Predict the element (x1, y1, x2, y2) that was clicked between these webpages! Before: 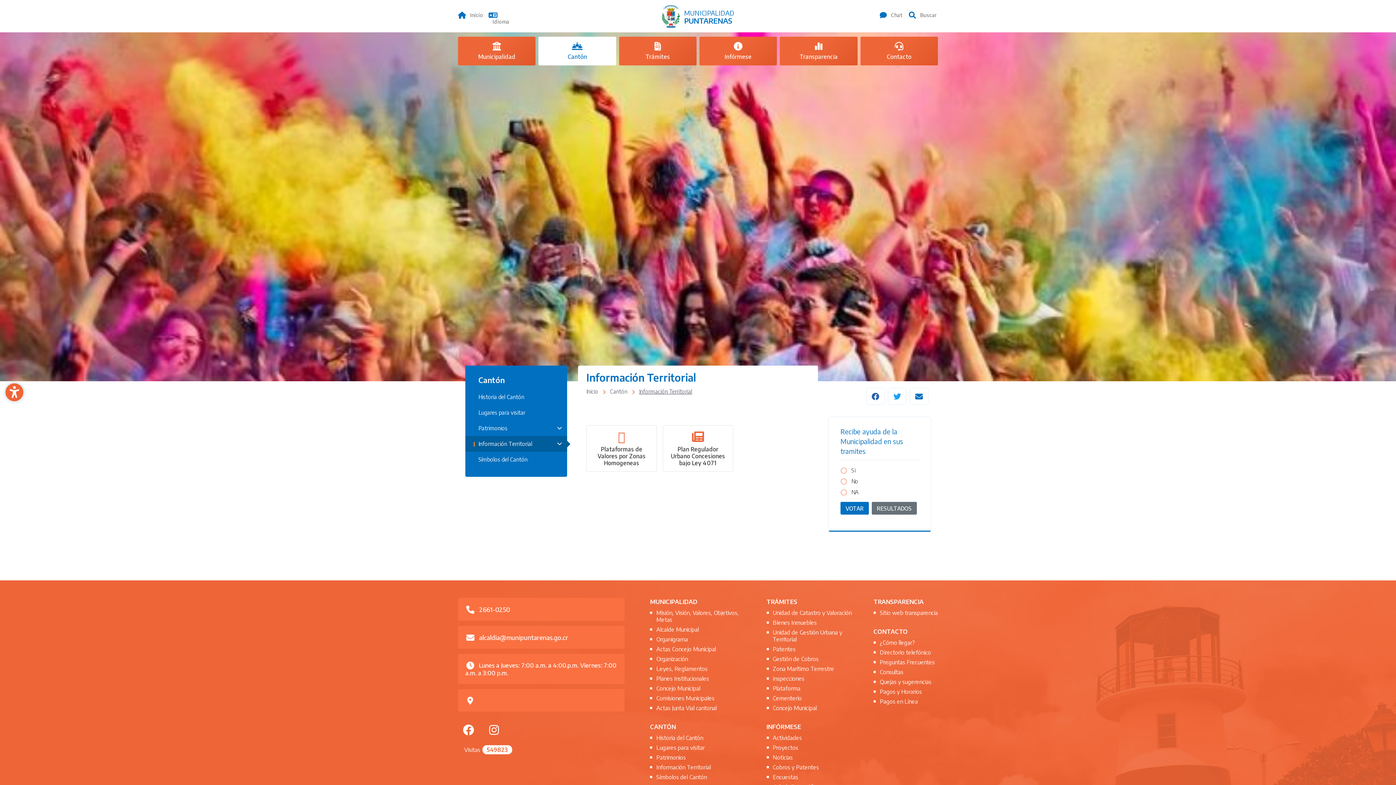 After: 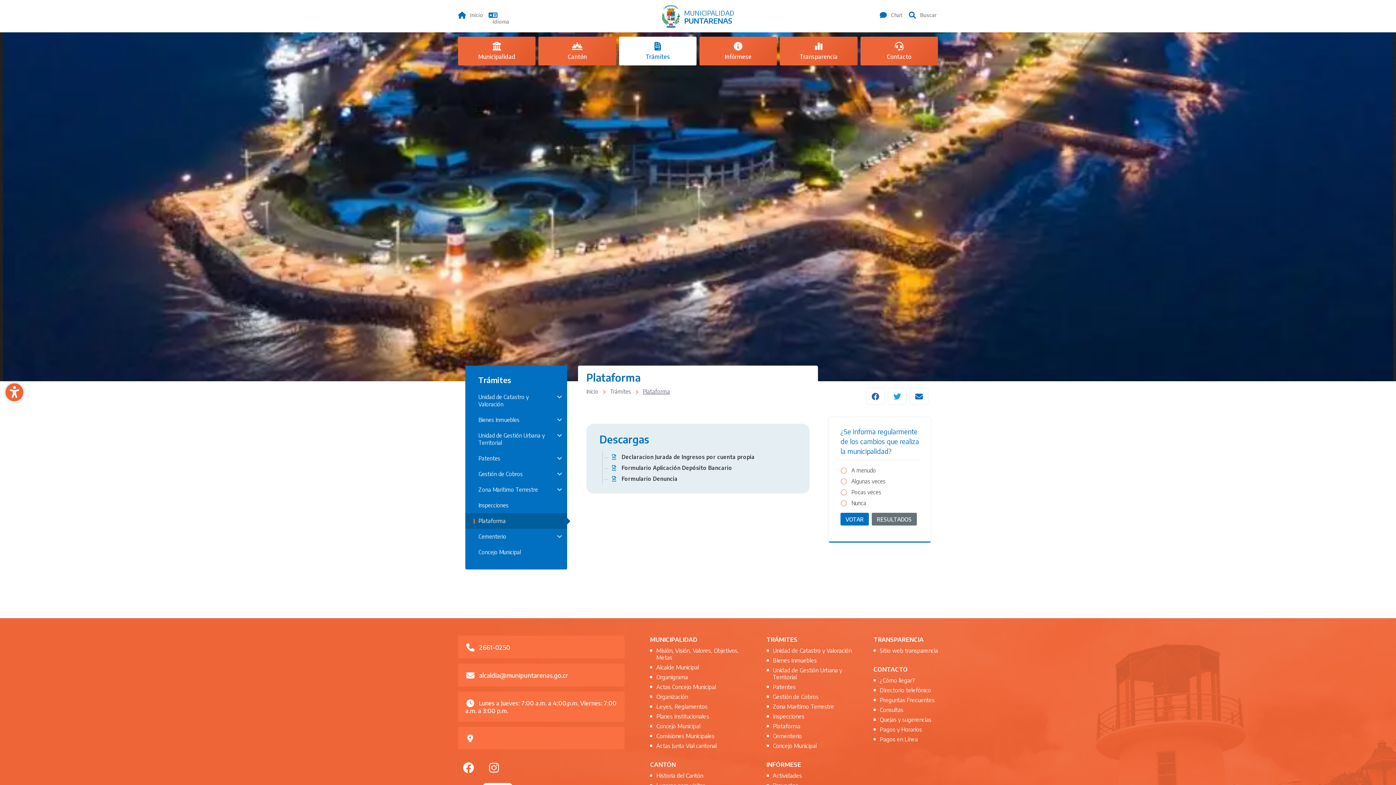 Action: label: Plataforma bbox: (766, 683, 800, 693)